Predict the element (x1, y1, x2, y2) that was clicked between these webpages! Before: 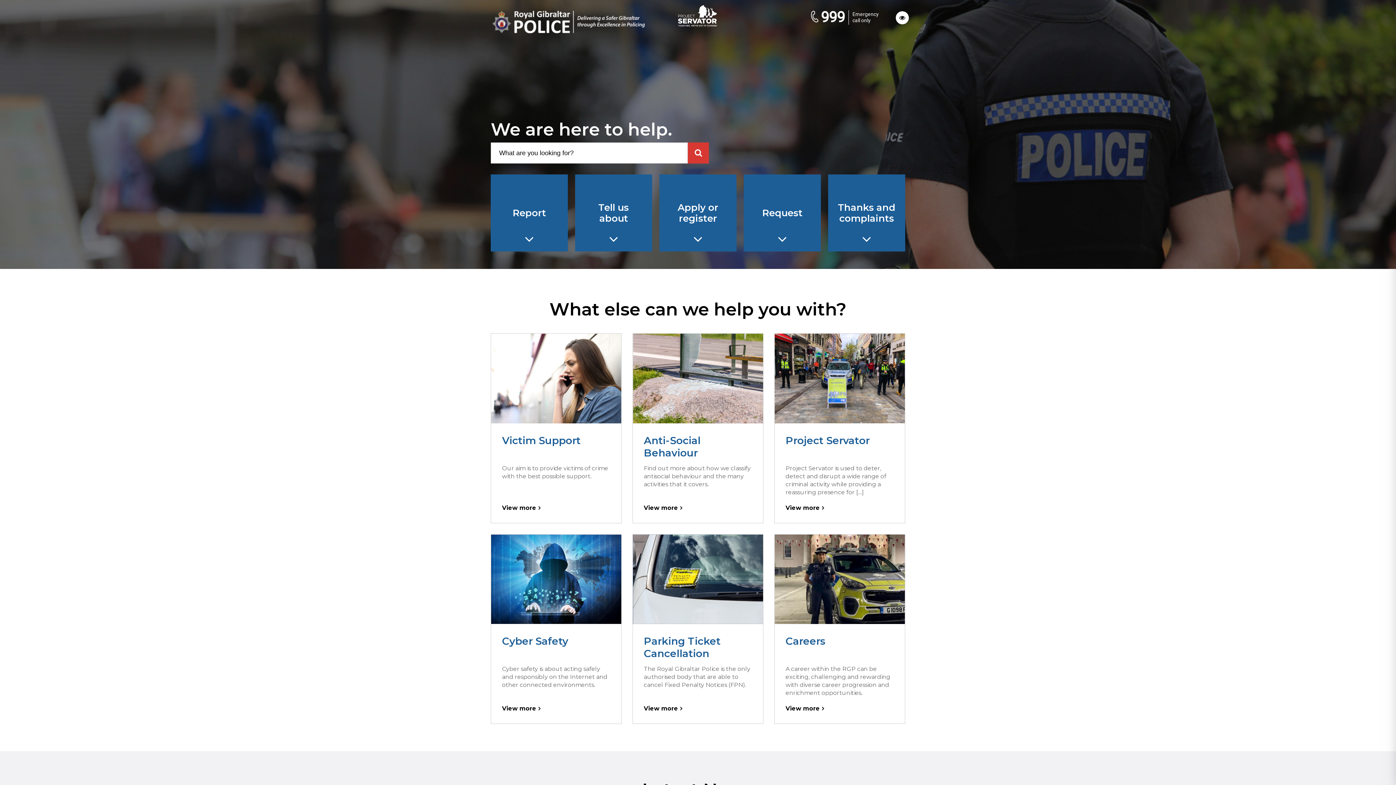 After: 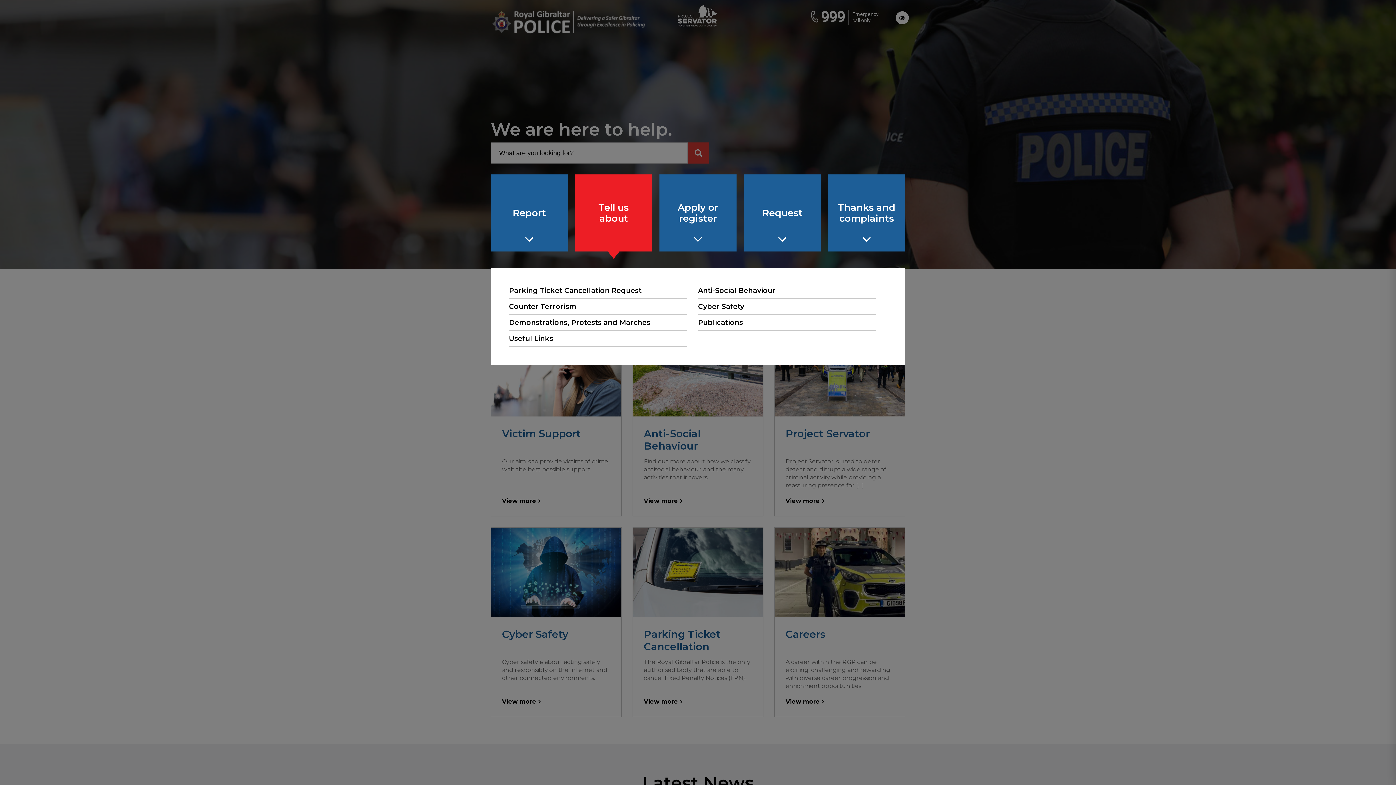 Action: label: Tell us
about bbox: (575, 174, 652, 251)